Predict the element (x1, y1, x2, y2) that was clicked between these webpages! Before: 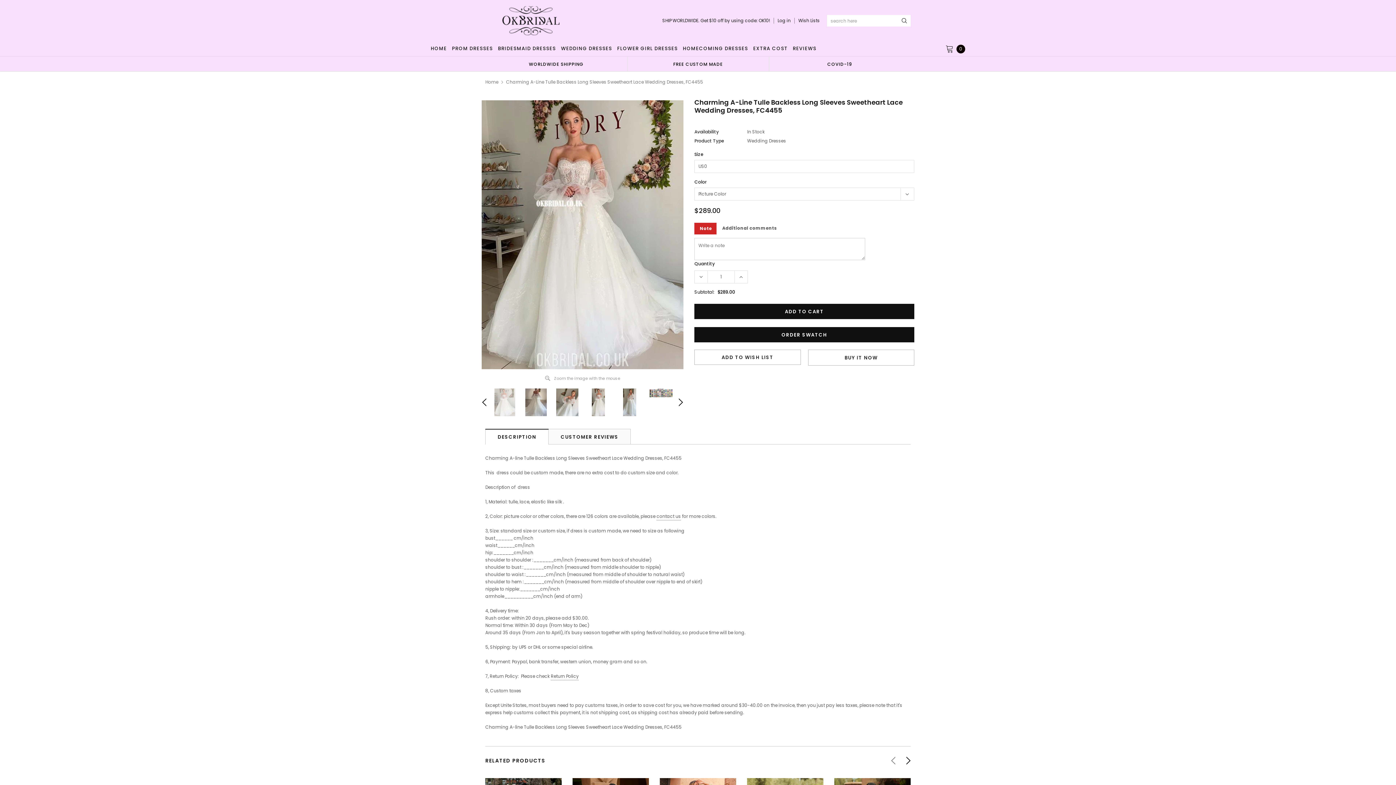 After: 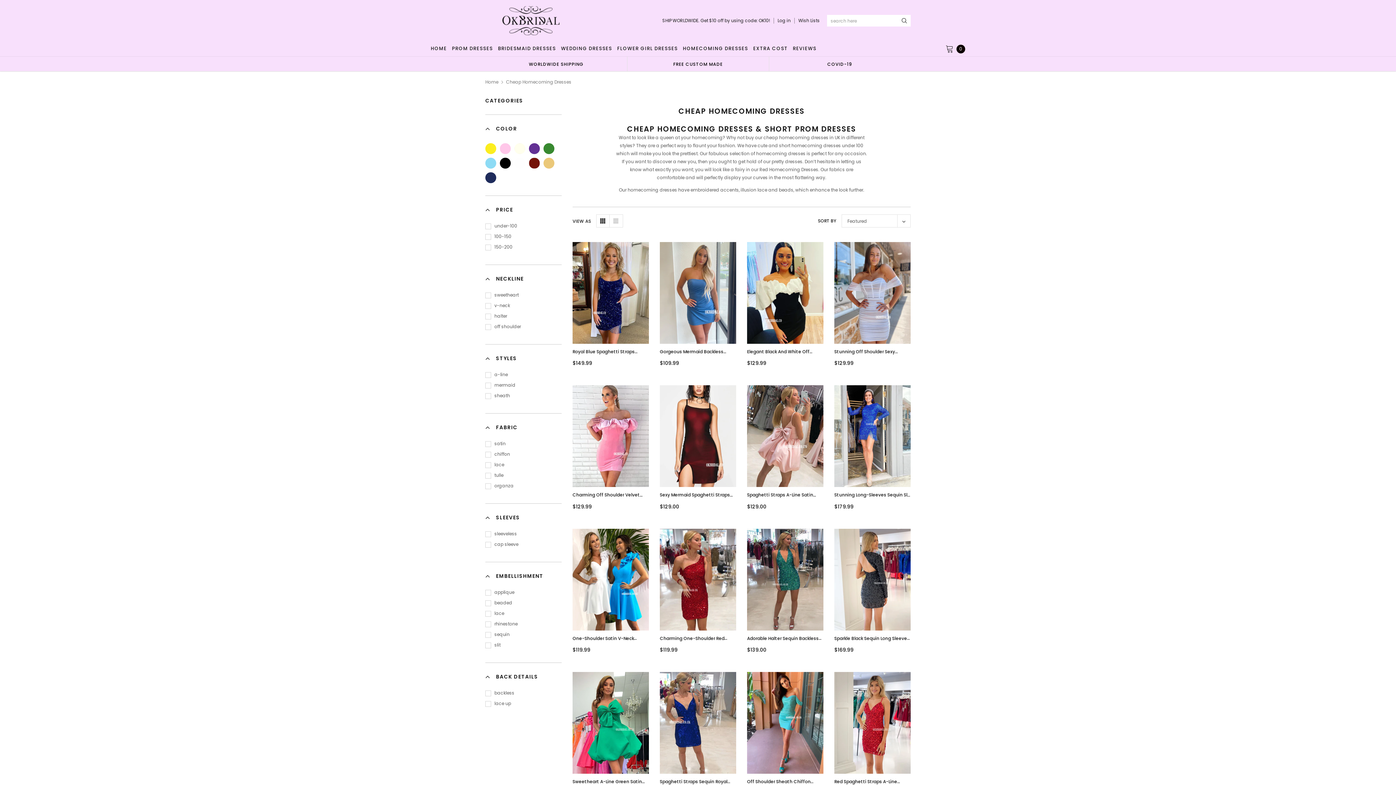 Action: bbox: (680, 41, 750, 56) label: HOMECOMING DRESSES